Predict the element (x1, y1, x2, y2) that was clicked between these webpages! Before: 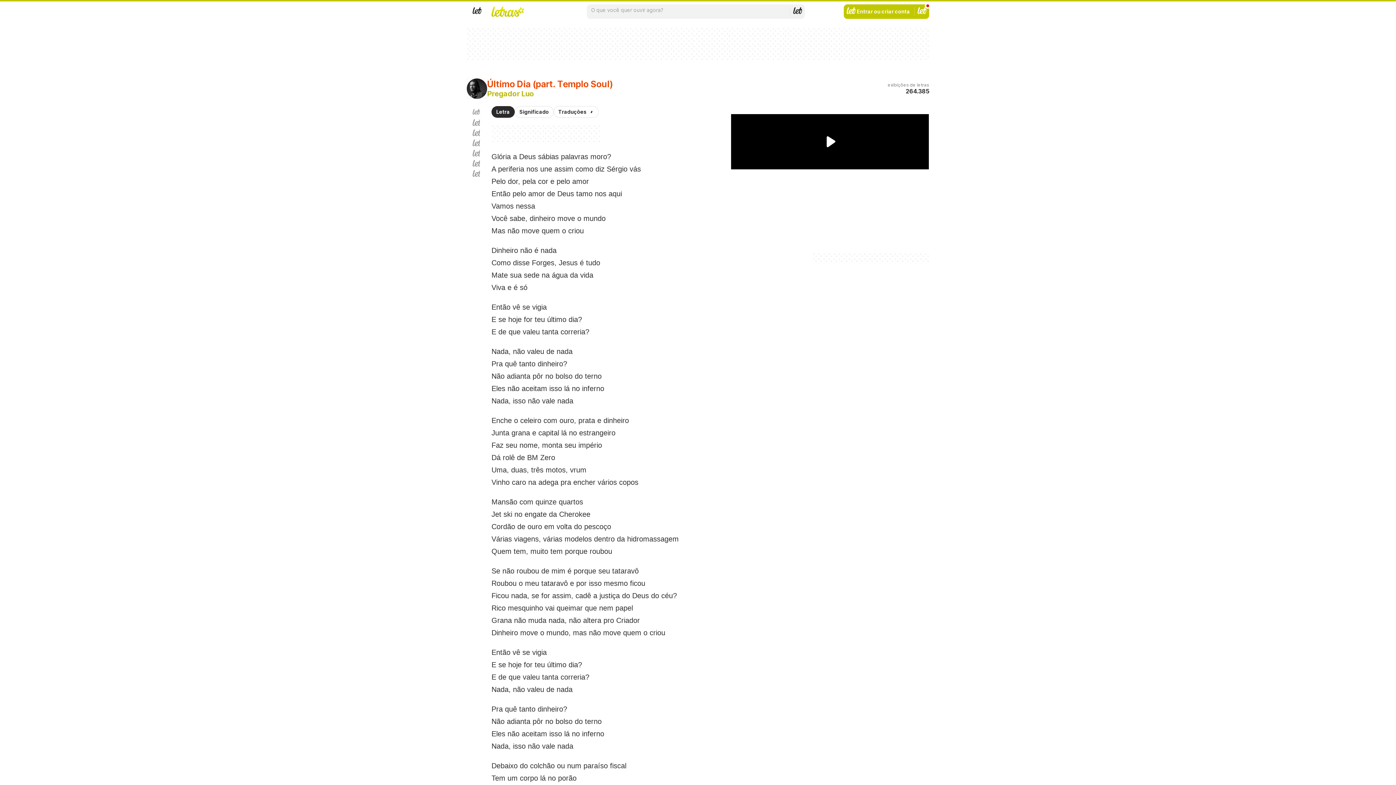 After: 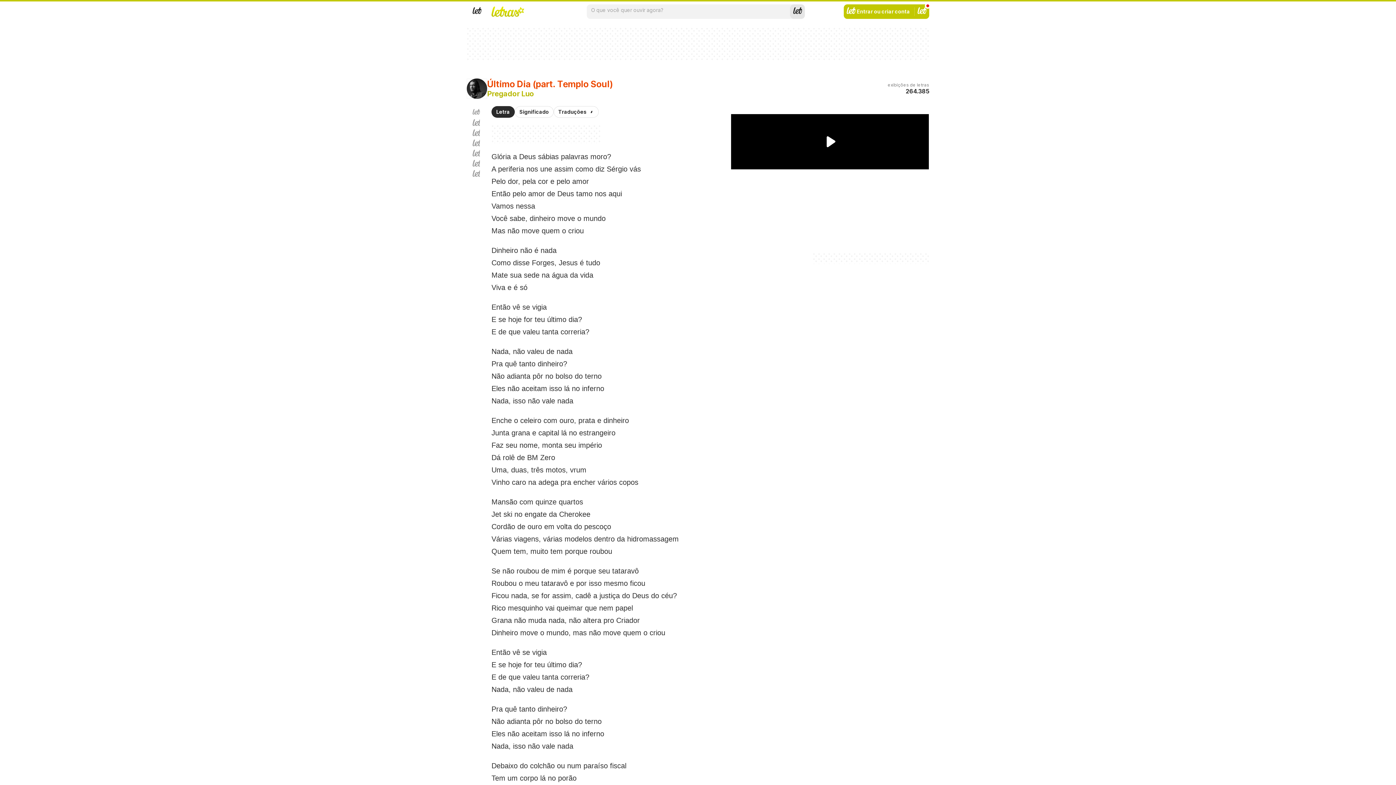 Action: label: Buscar bbox: (790, 4, 805, 18)